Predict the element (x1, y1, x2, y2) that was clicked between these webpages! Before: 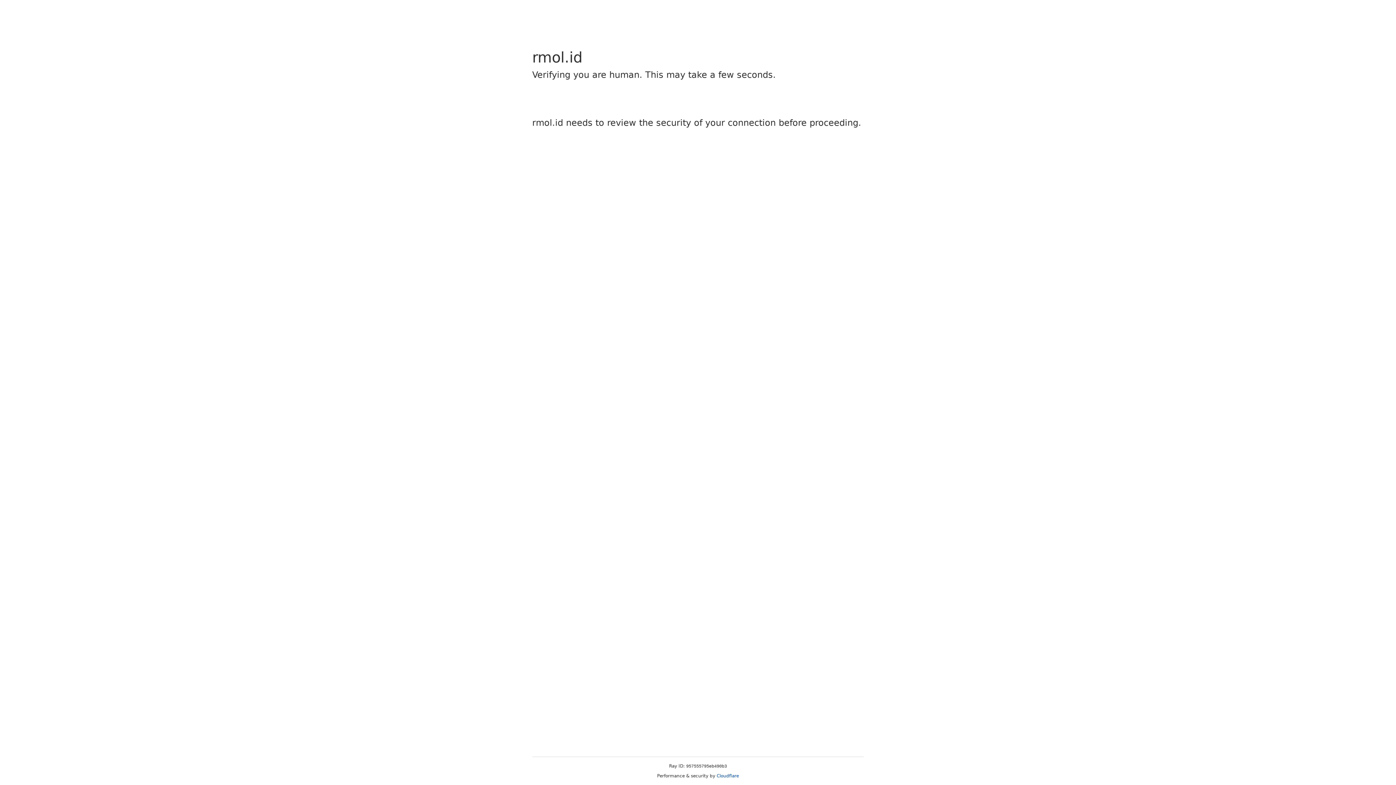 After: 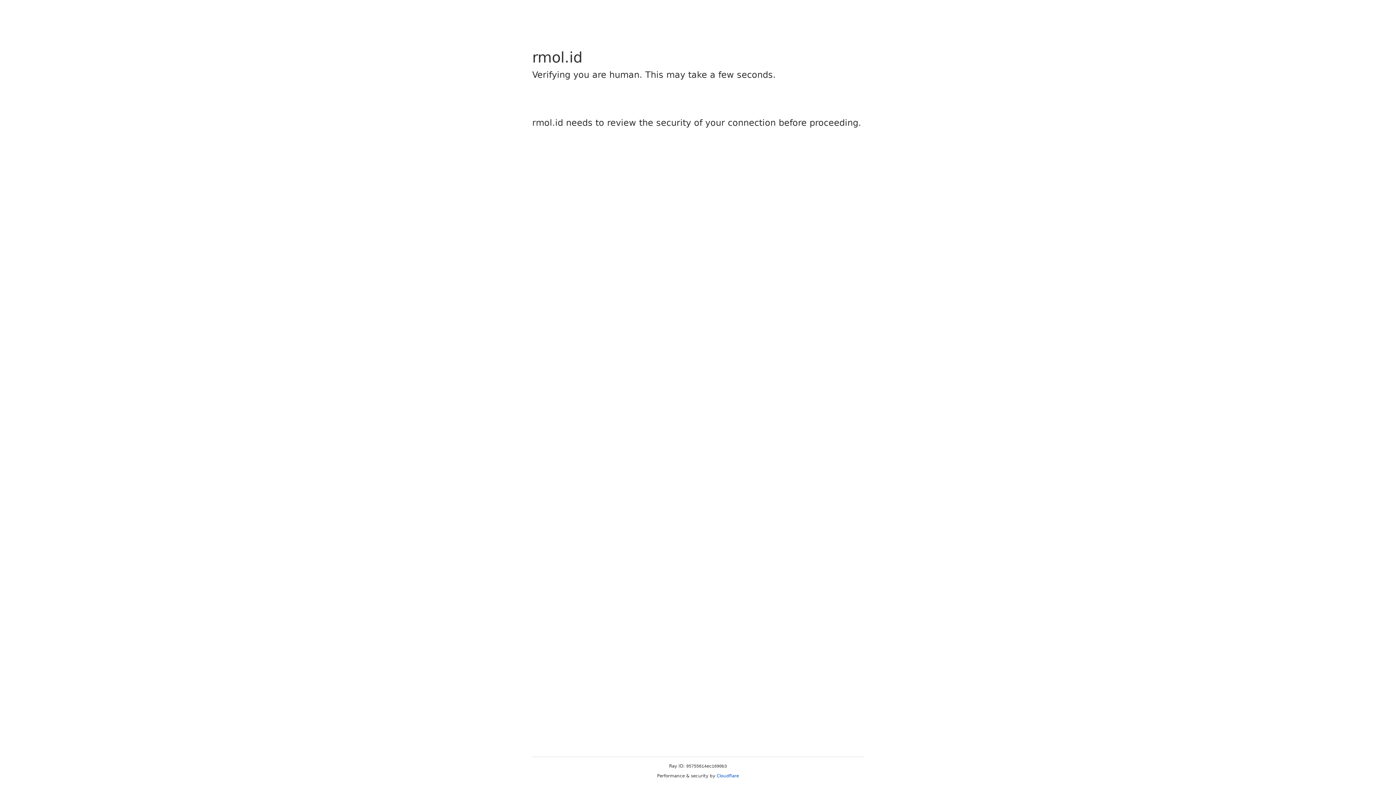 Action: bbox: (716, 773, 739, 778) label: Cloudflare